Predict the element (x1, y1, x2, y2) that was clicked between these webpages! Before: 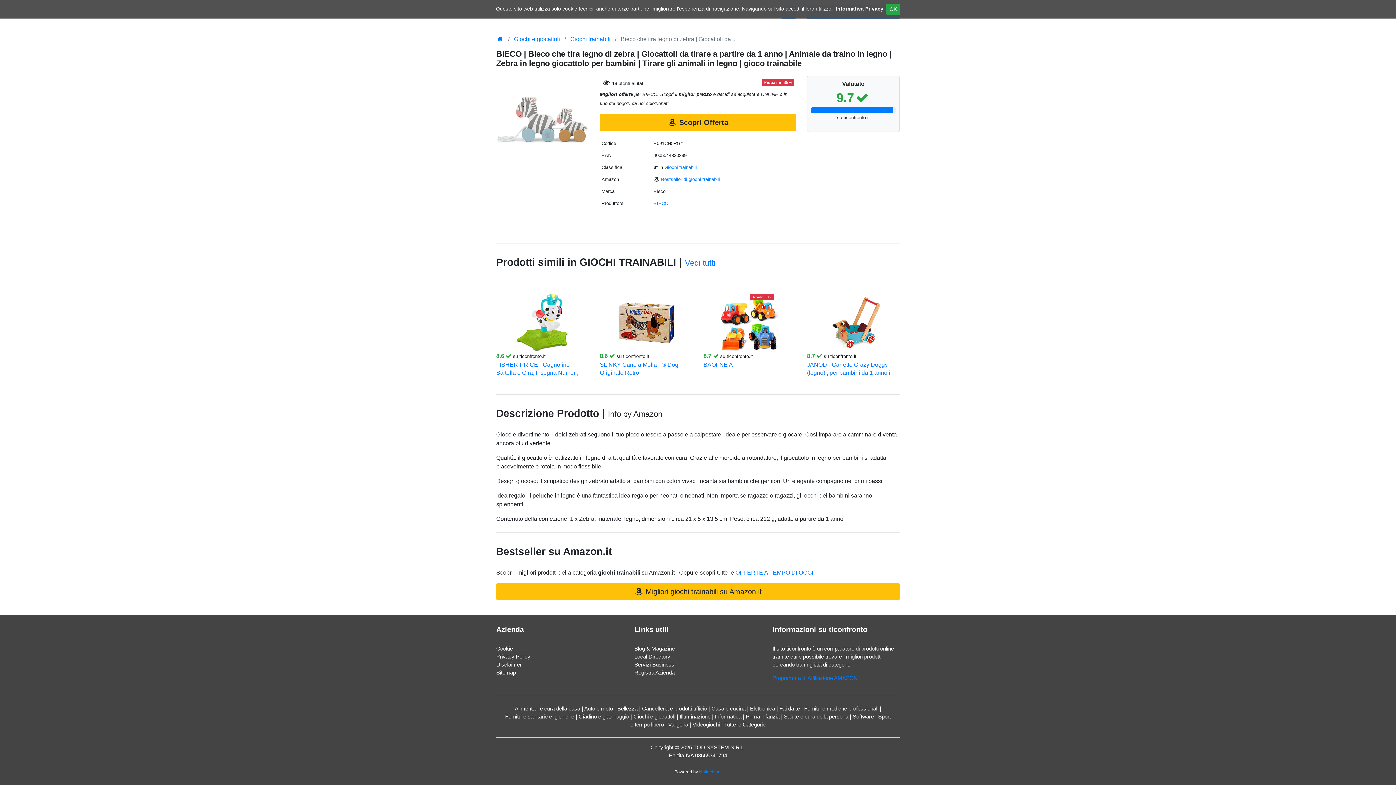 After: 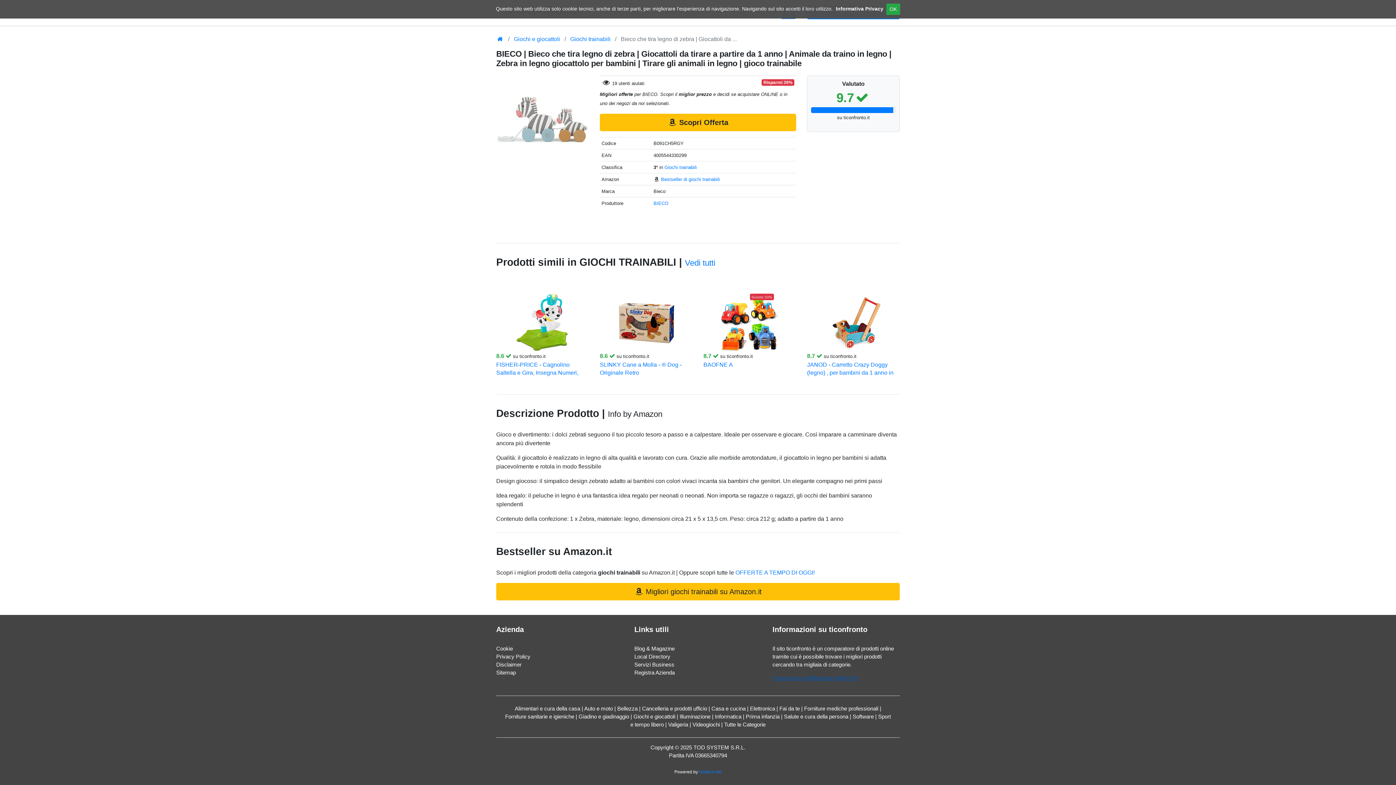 Action: label: Programma di Affiliazione AMAZON bbox: (772, 675, 857, 681)